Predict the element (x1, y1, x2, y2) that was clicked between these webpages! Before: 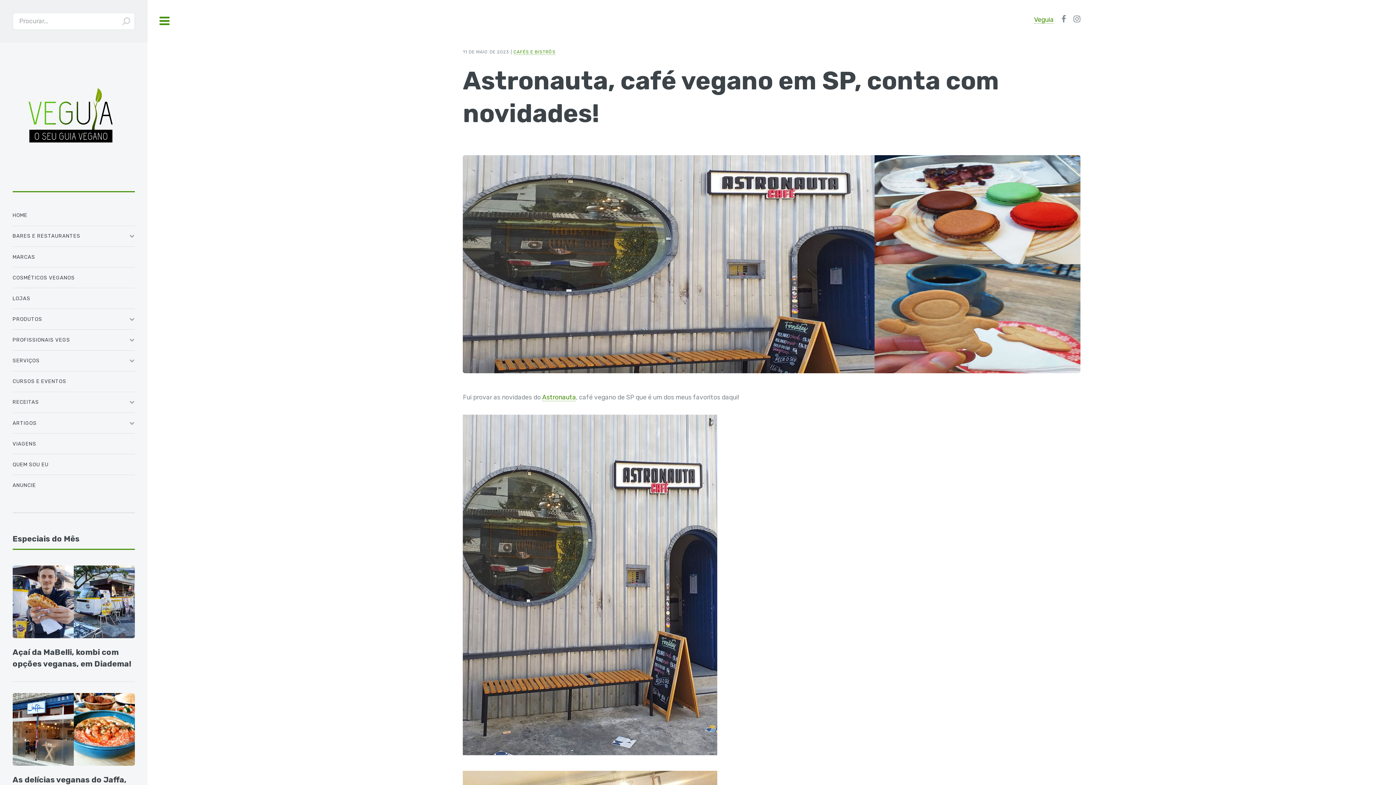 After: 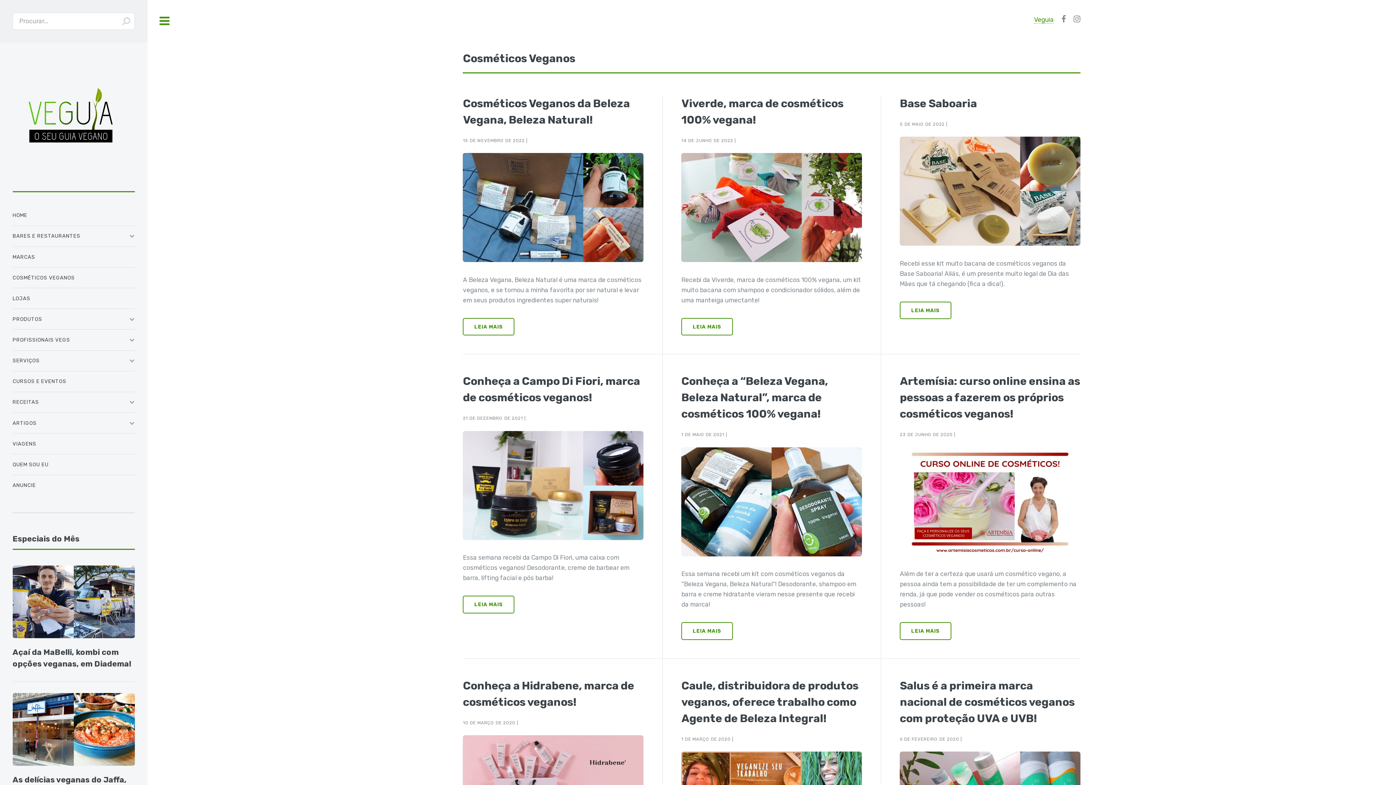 Action: bbox: (12, 270, 134, 285) label: COSMÉTICOS VEGANOS